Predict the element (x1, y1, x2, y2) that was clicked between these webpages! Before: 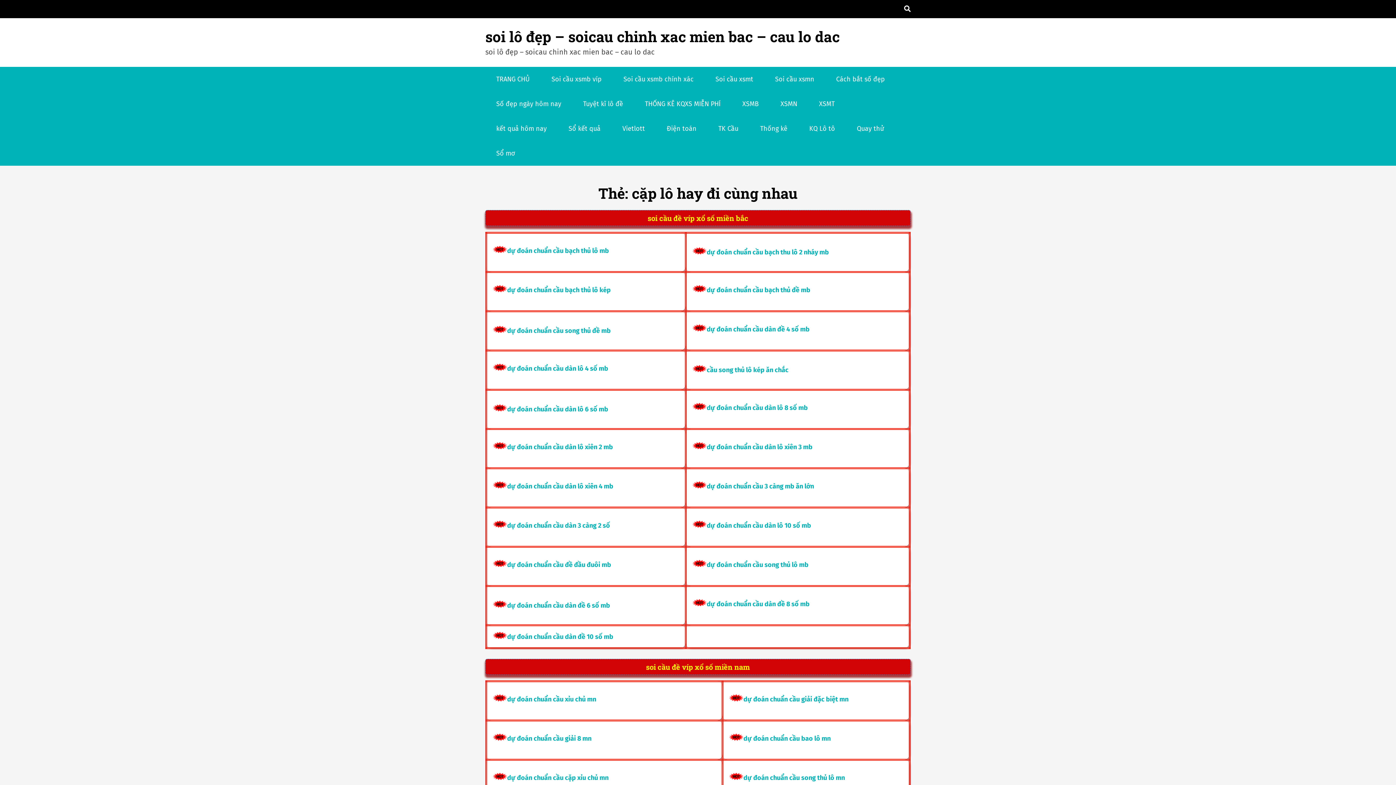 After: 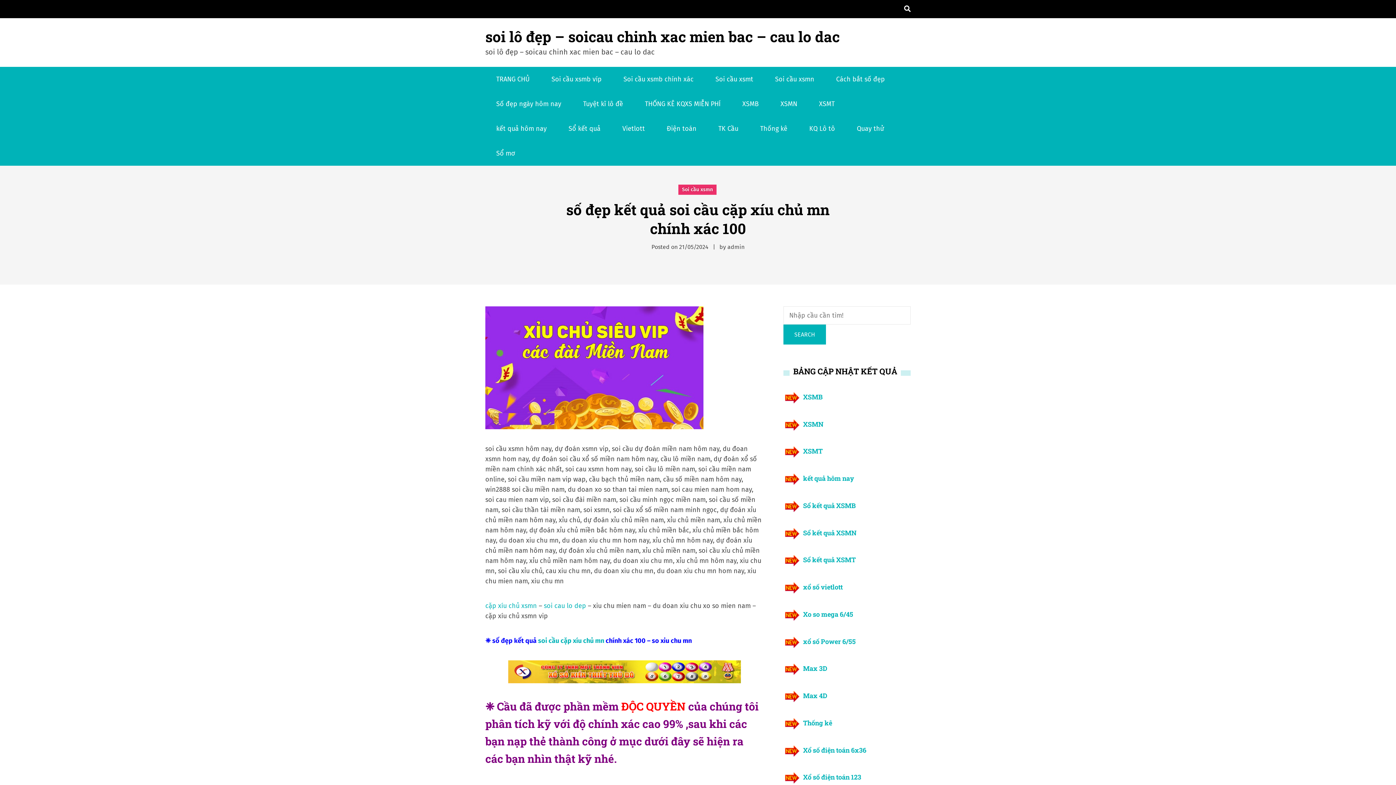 Action: label: dự đoán chuẩn cầu cặp xỉu chủ mn bbox: (507, 774, 608, 782)